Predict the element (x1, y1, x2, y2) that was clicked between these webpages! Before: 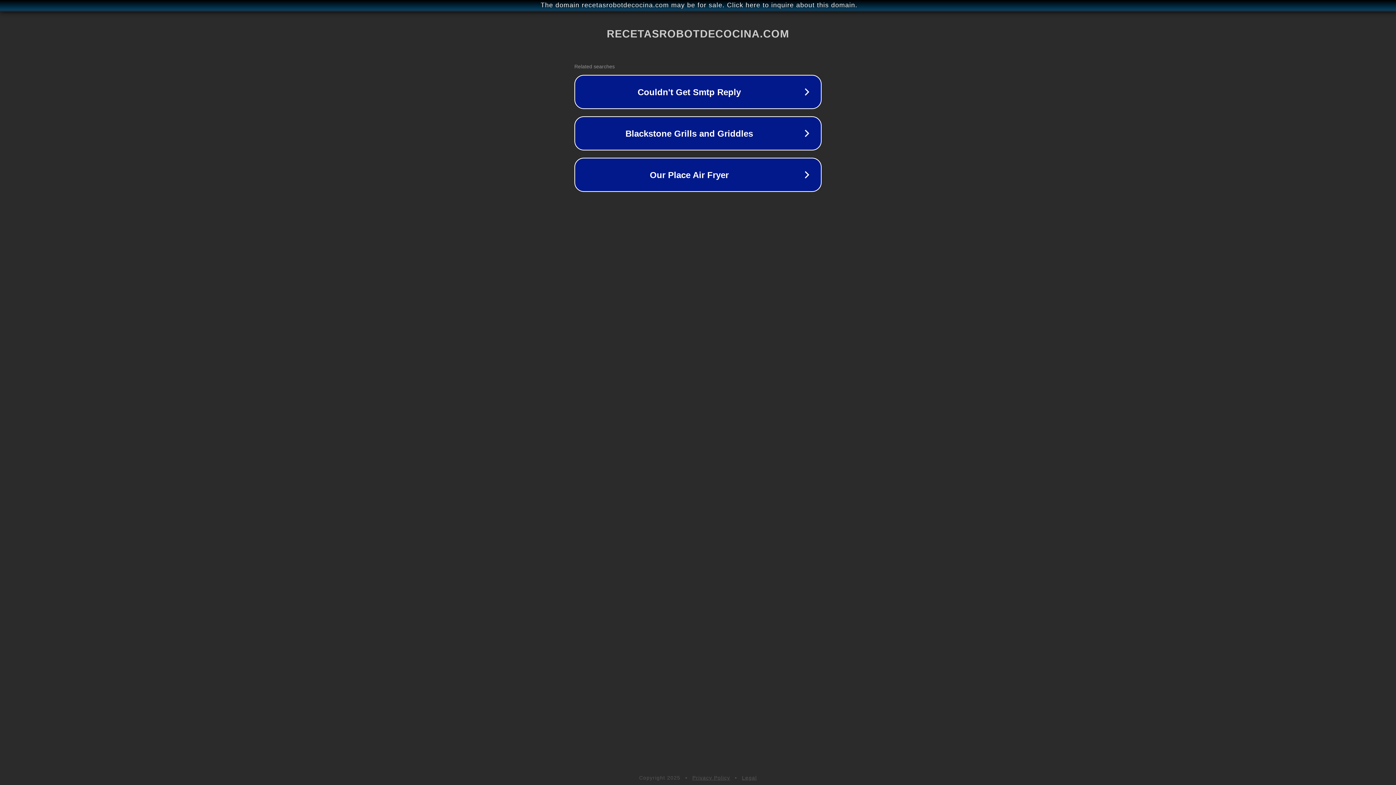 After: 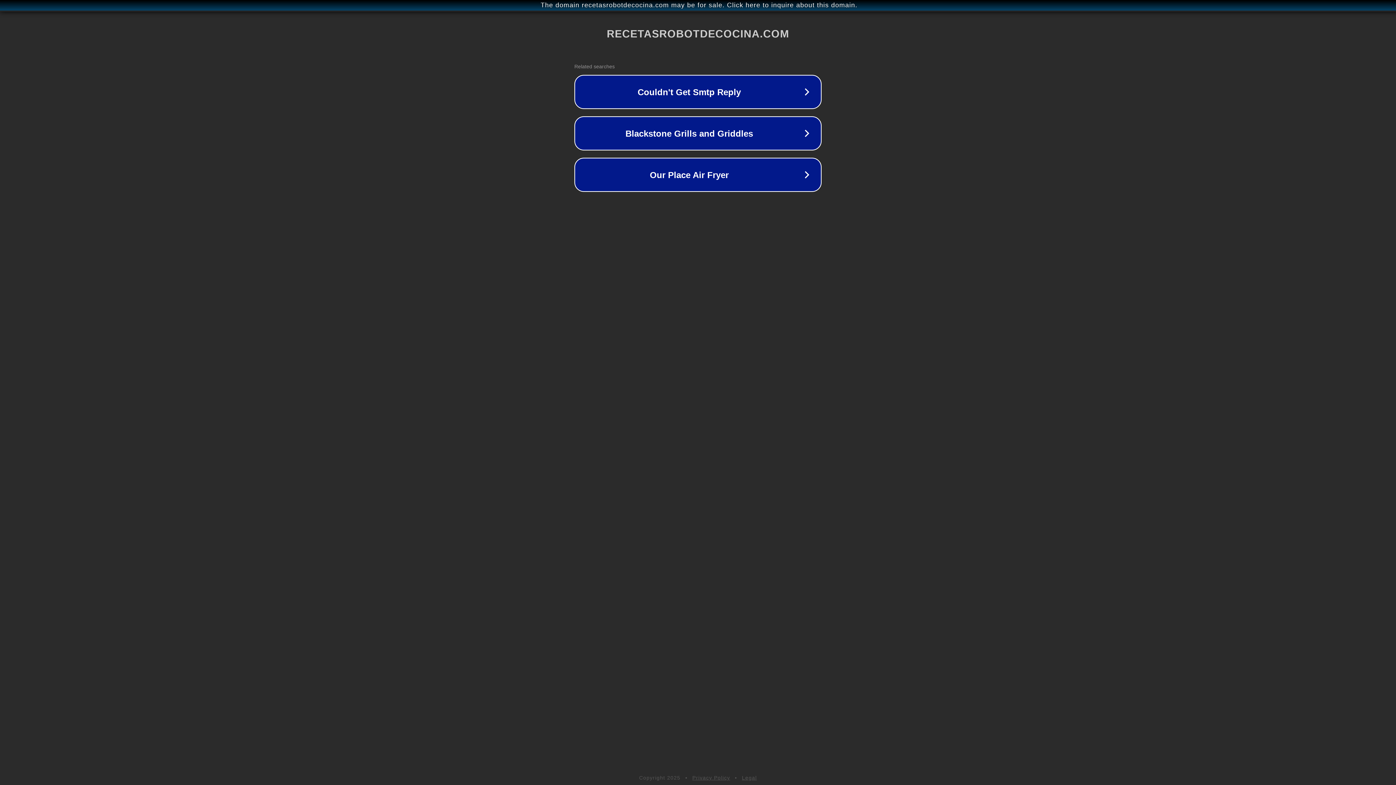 Action: label: Legal bbox: (742, 775, 757, 781)